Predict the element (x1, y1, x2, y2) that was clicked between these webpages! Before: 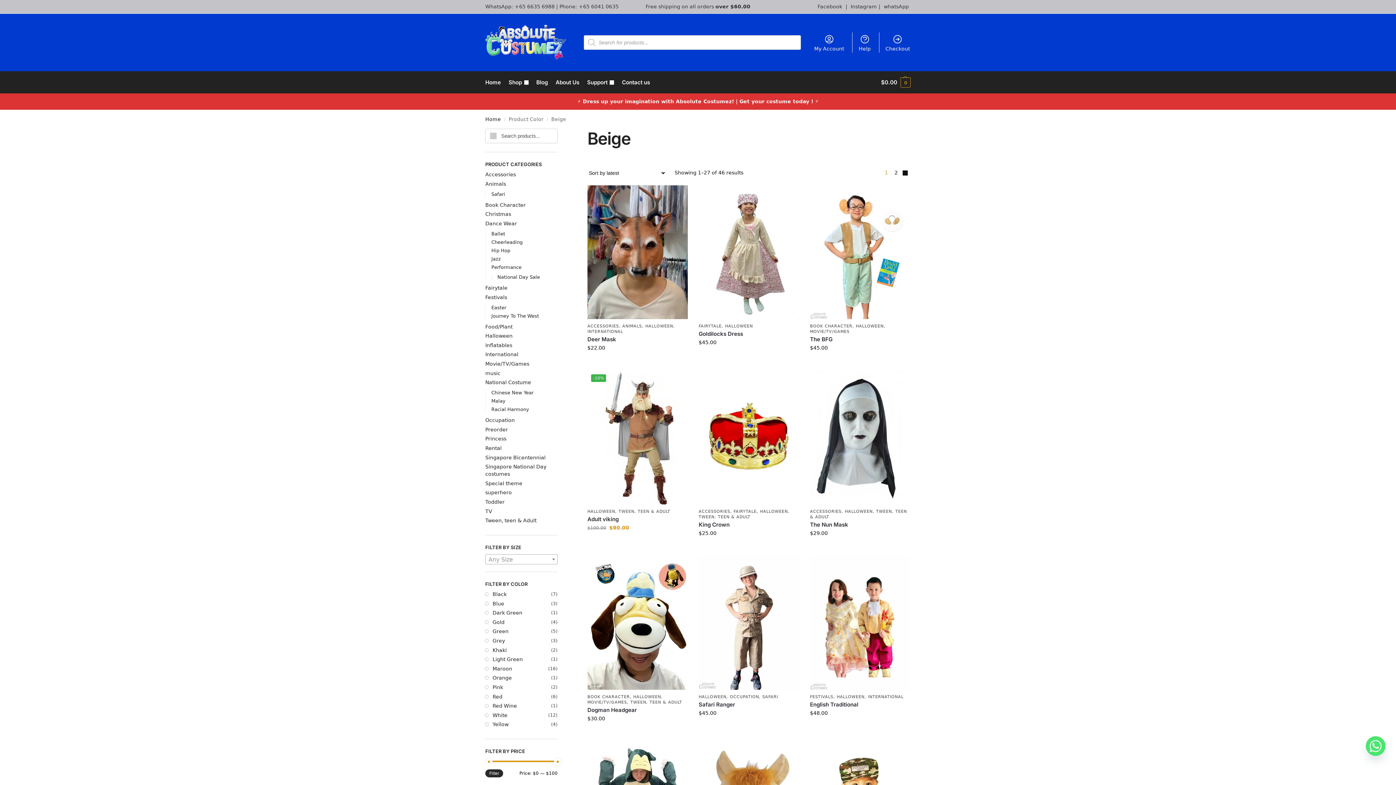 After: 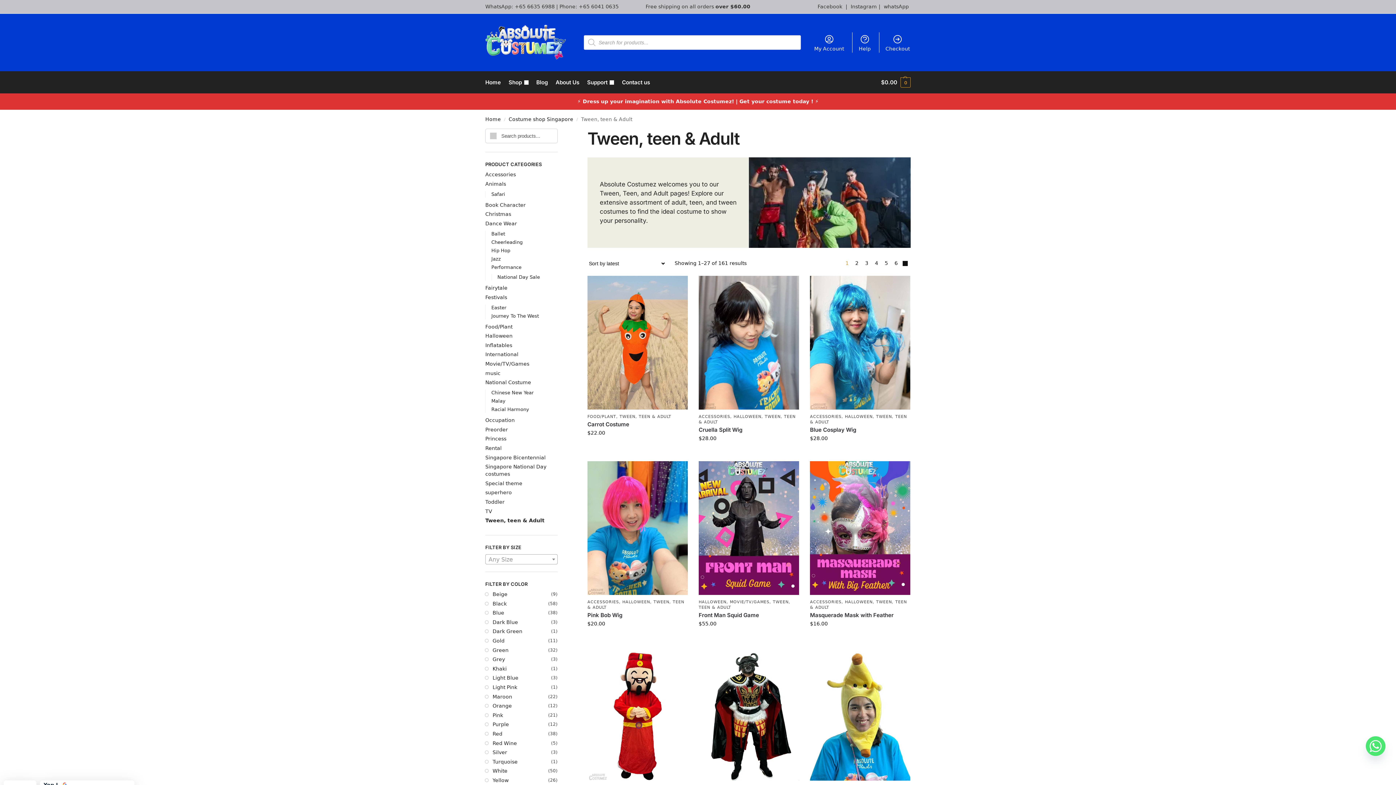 Action: bbox: (485, 517, 536, 523) label: Tween, teen & Adult